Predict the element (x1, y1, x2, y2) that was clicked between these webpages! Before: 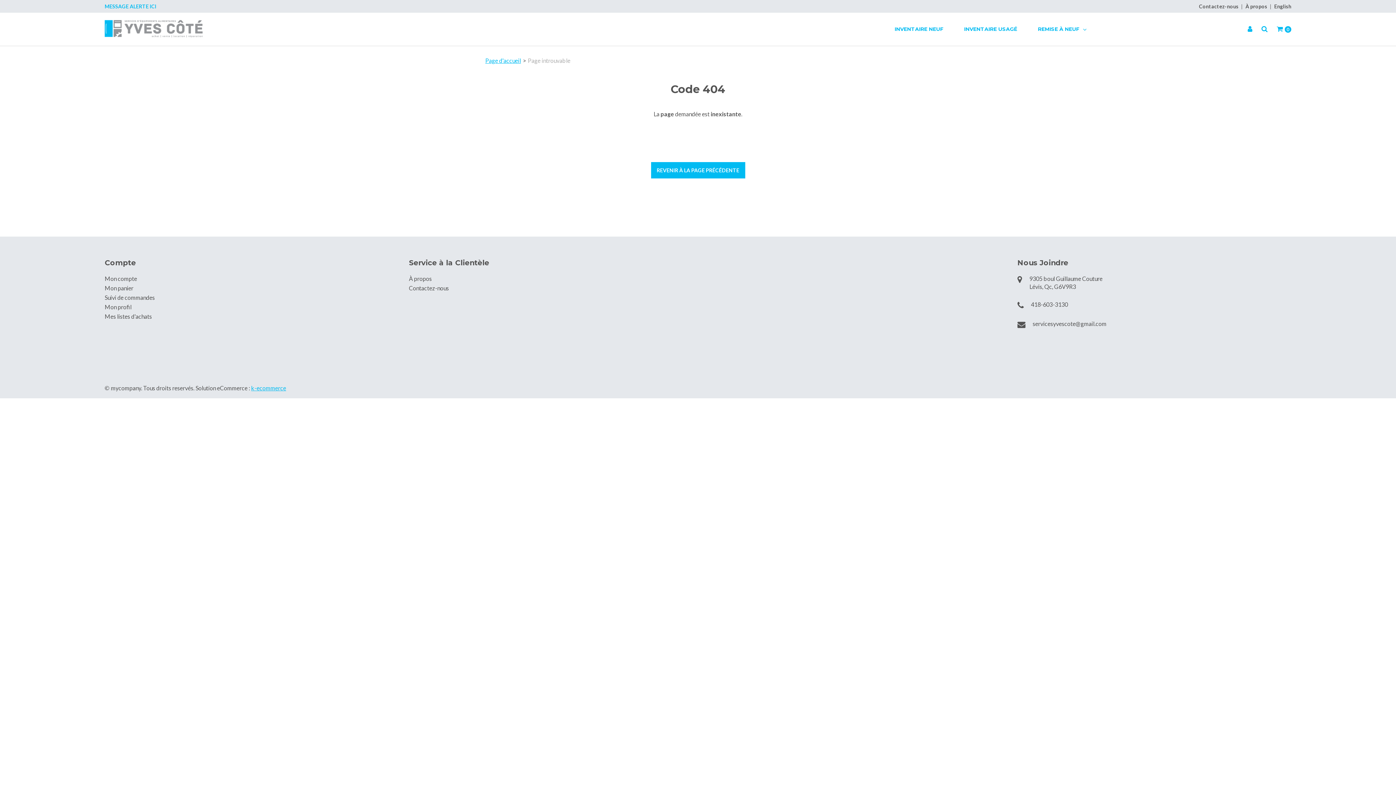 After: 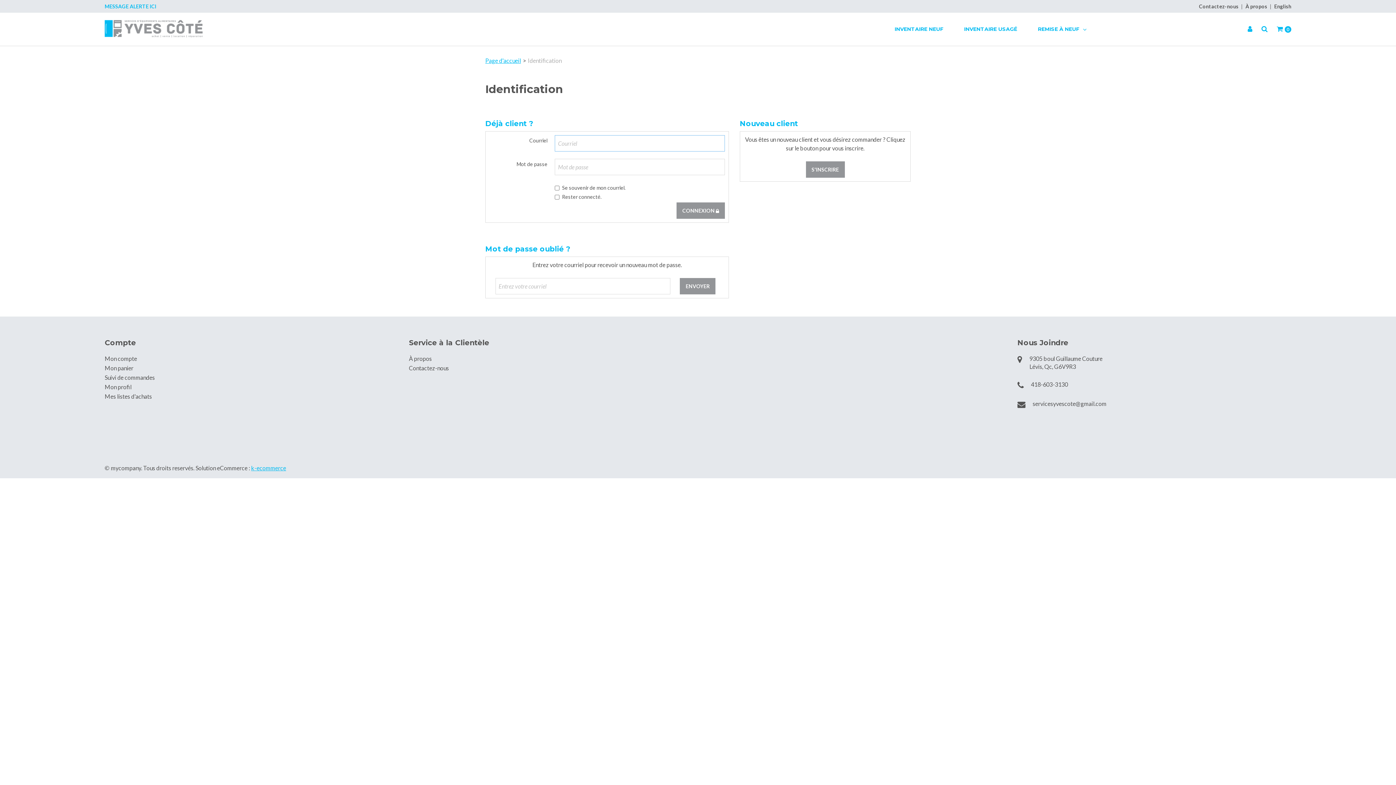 Action: bbox: (104, 294, 154, 301) label: Suivi de commandes